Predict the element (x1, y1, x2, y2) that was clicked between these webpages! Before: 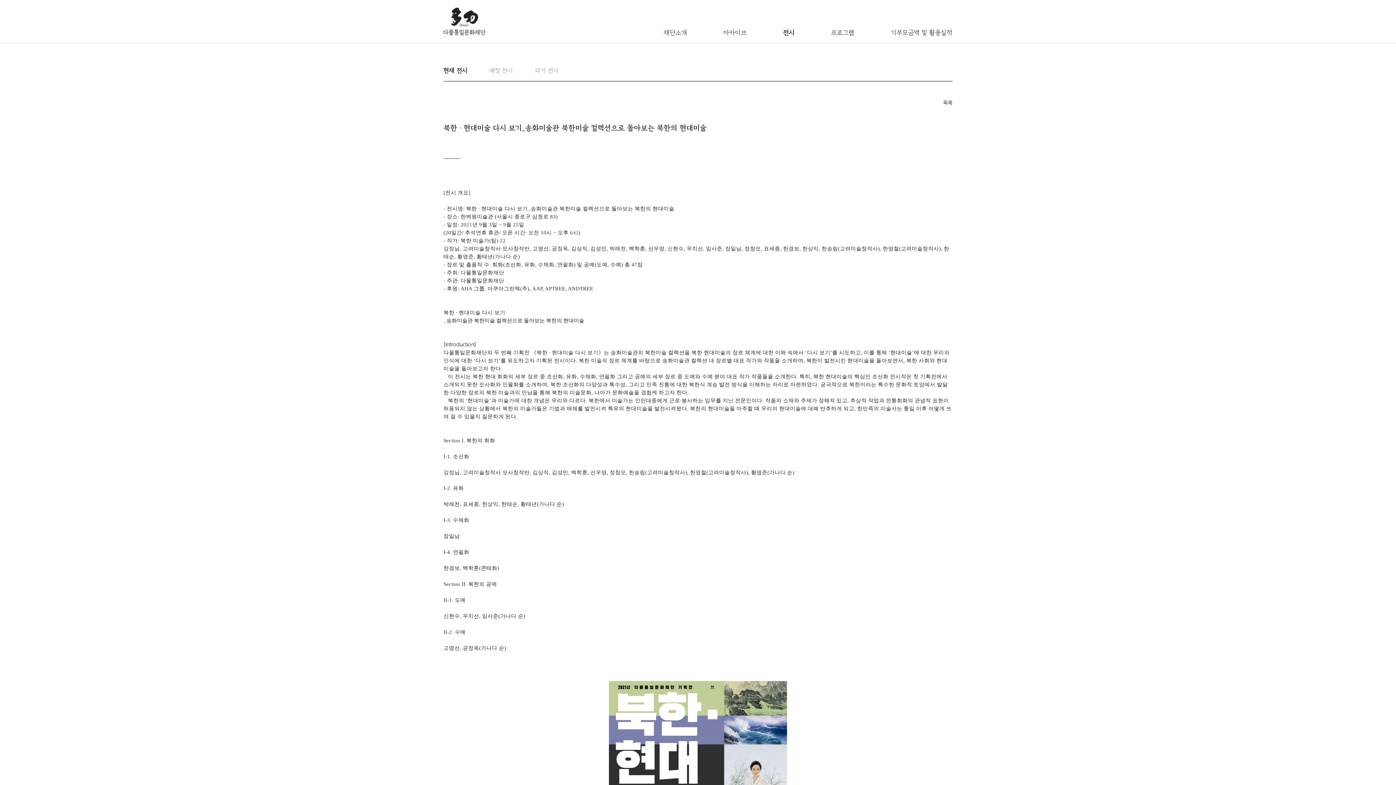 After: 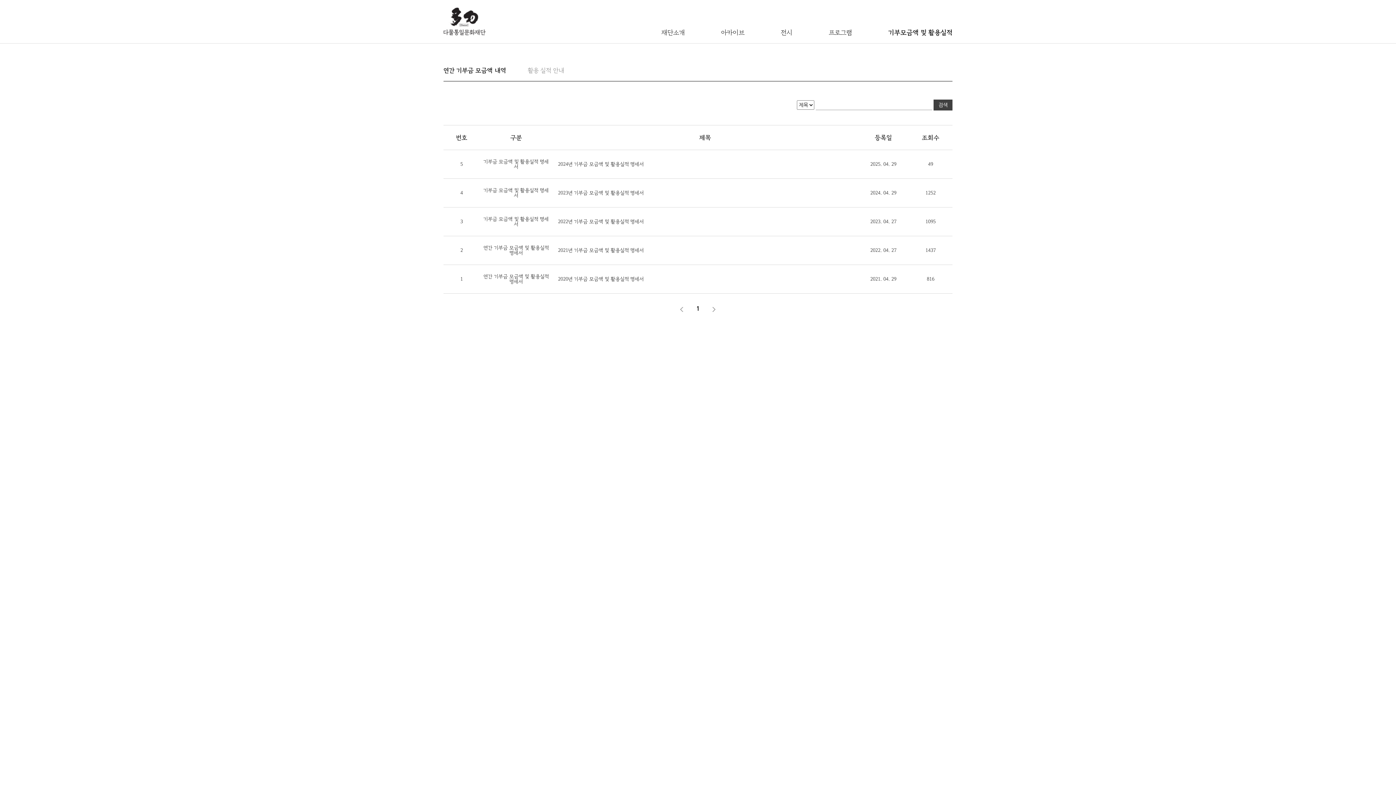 Action: label: 기부모금액 및 활용실적 bbox: (890, 29, 952, 36)